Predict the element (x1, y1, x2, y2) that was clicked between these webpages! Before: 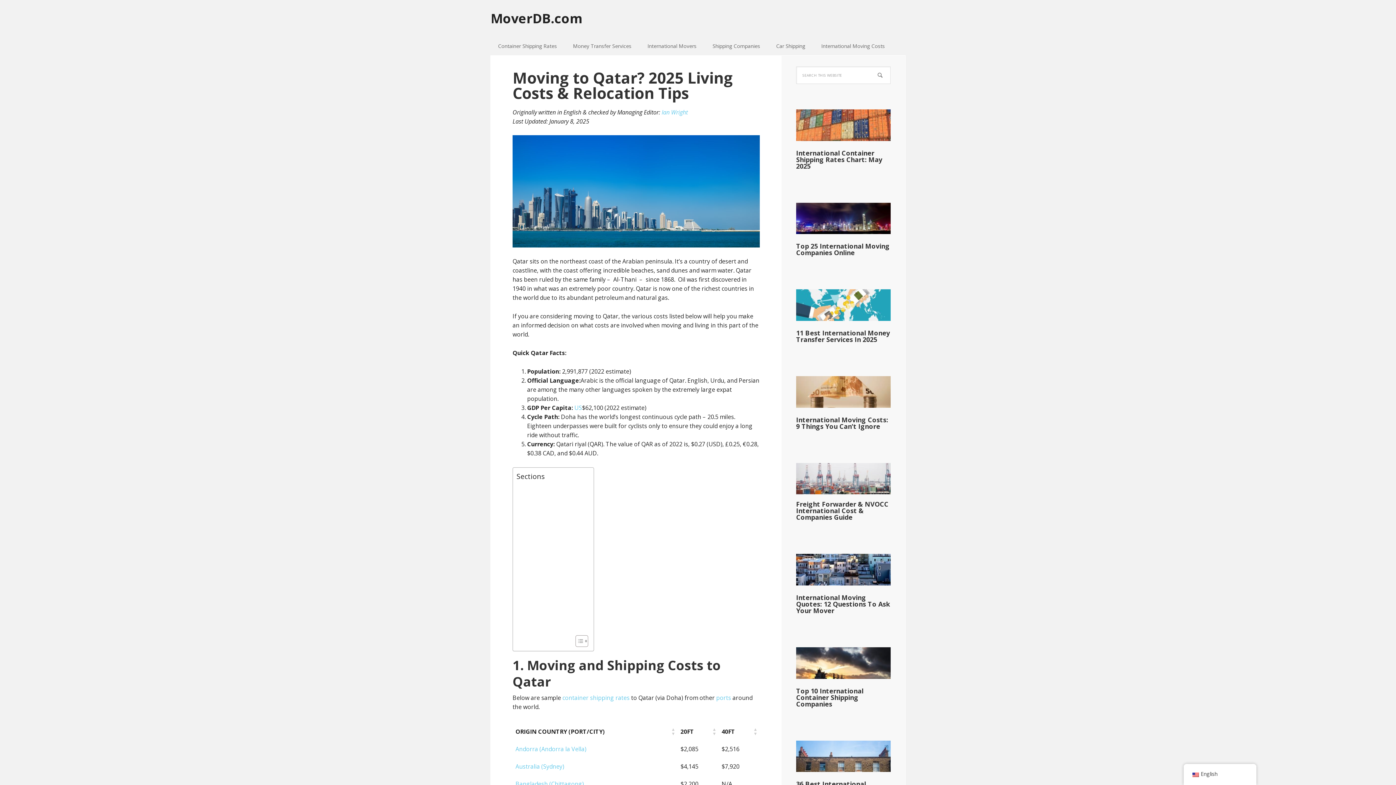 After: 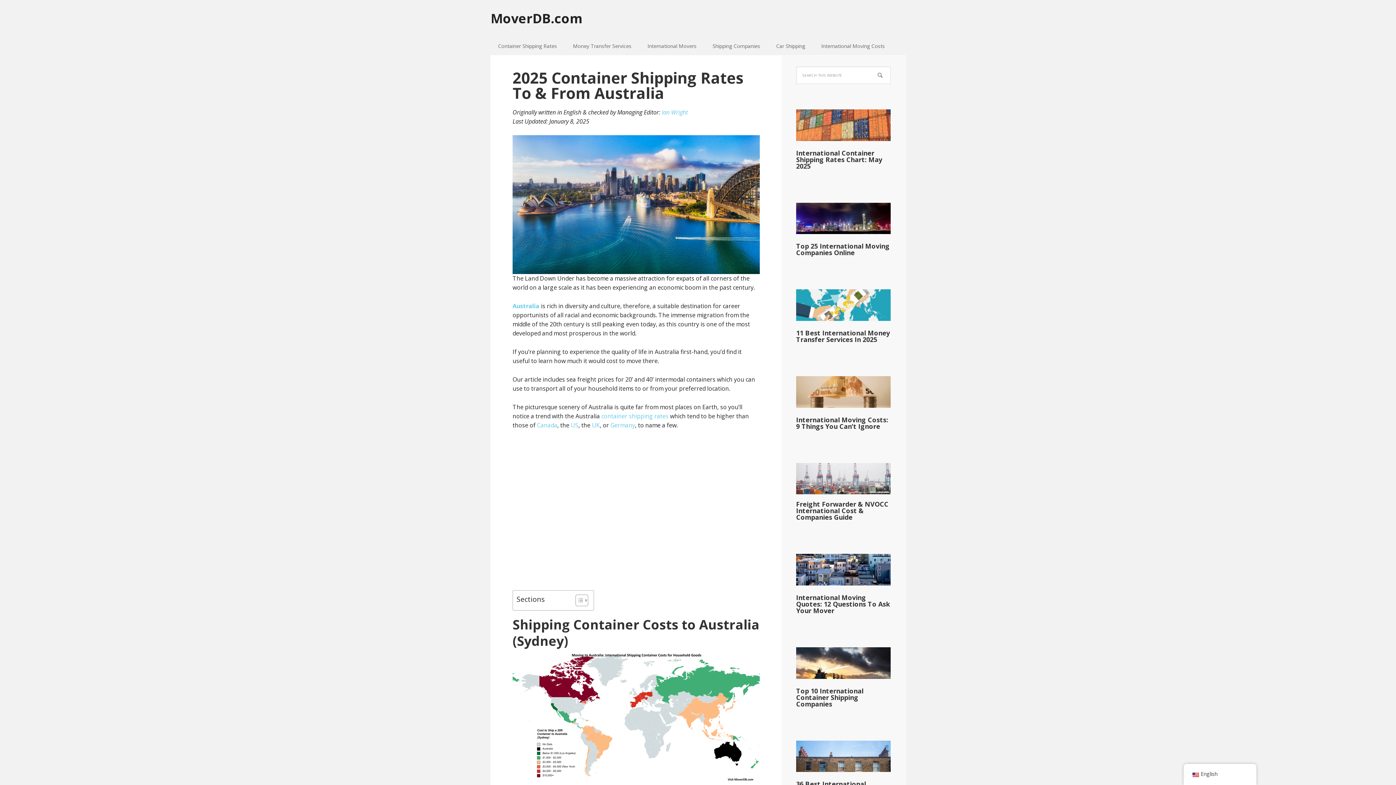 Action: bbox: (515, 762, 564, 770) label: Australia (Sydney)